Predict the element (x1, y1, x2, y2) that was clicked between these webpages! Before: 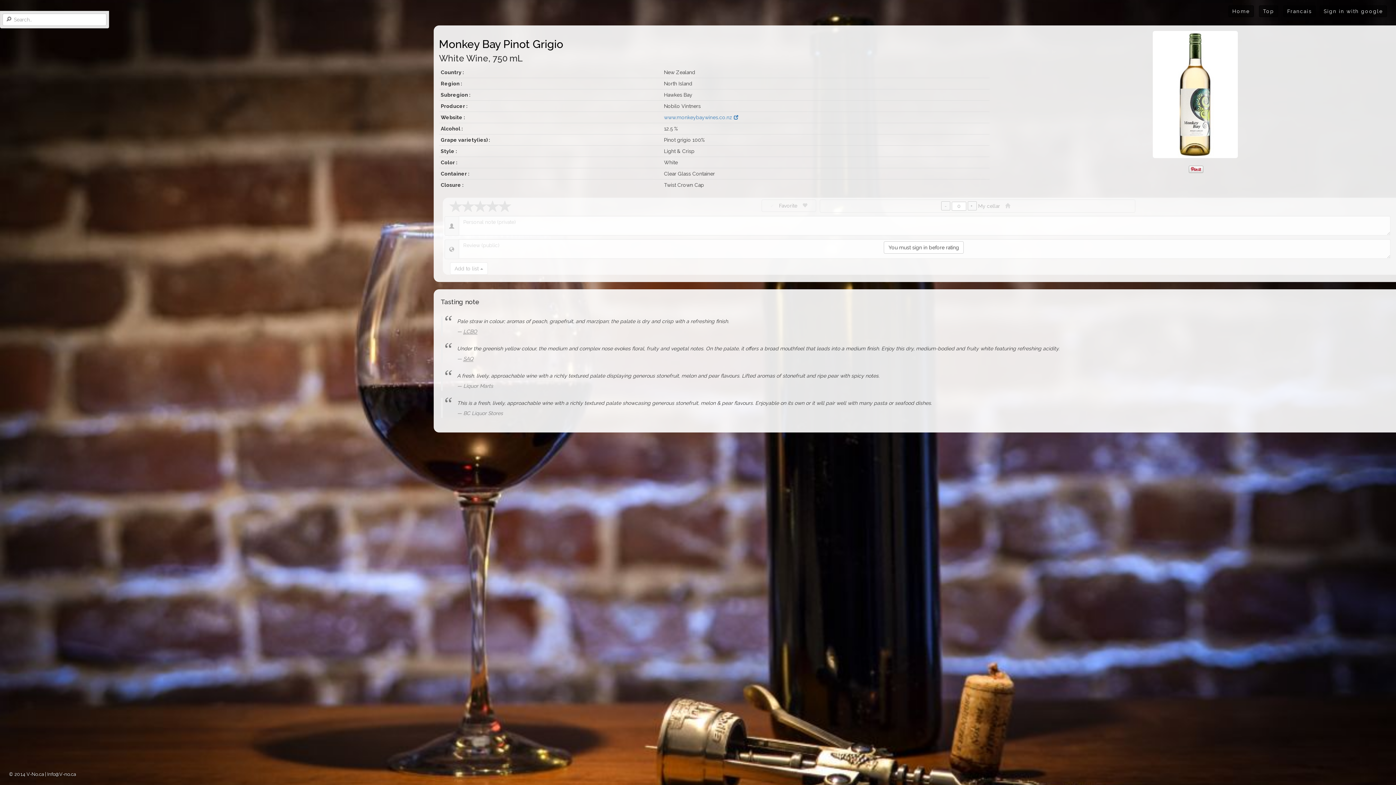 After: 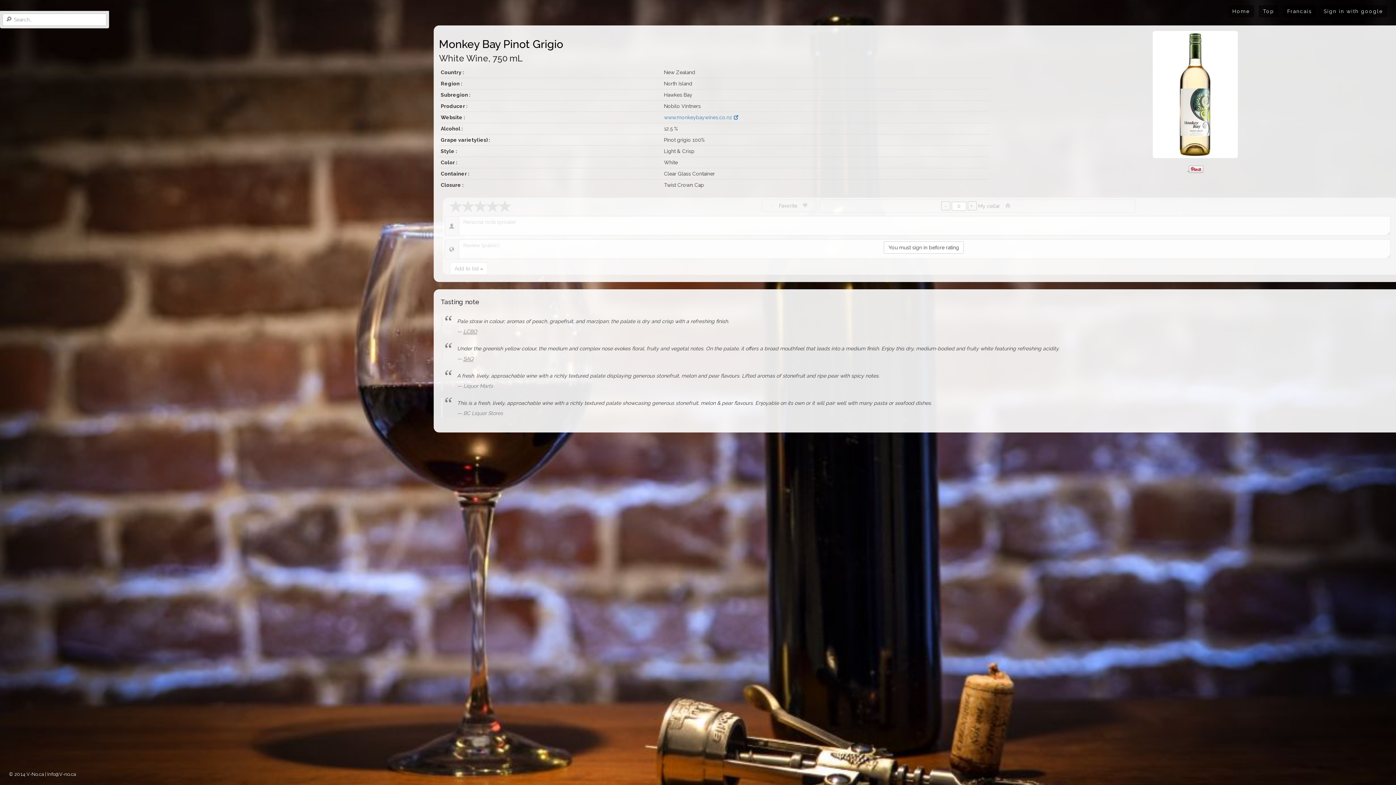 Action: label:   bbox: (1187, 166, 1203, 172)